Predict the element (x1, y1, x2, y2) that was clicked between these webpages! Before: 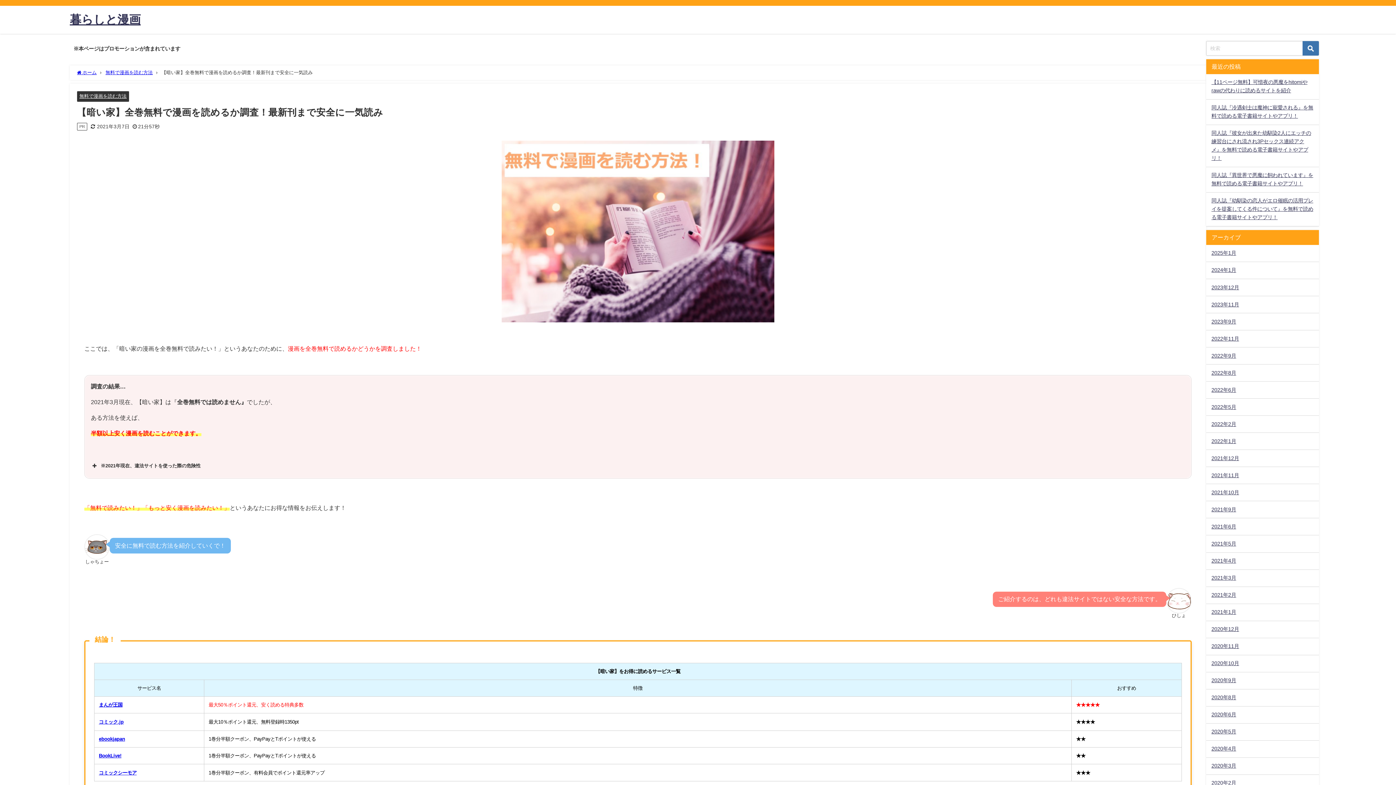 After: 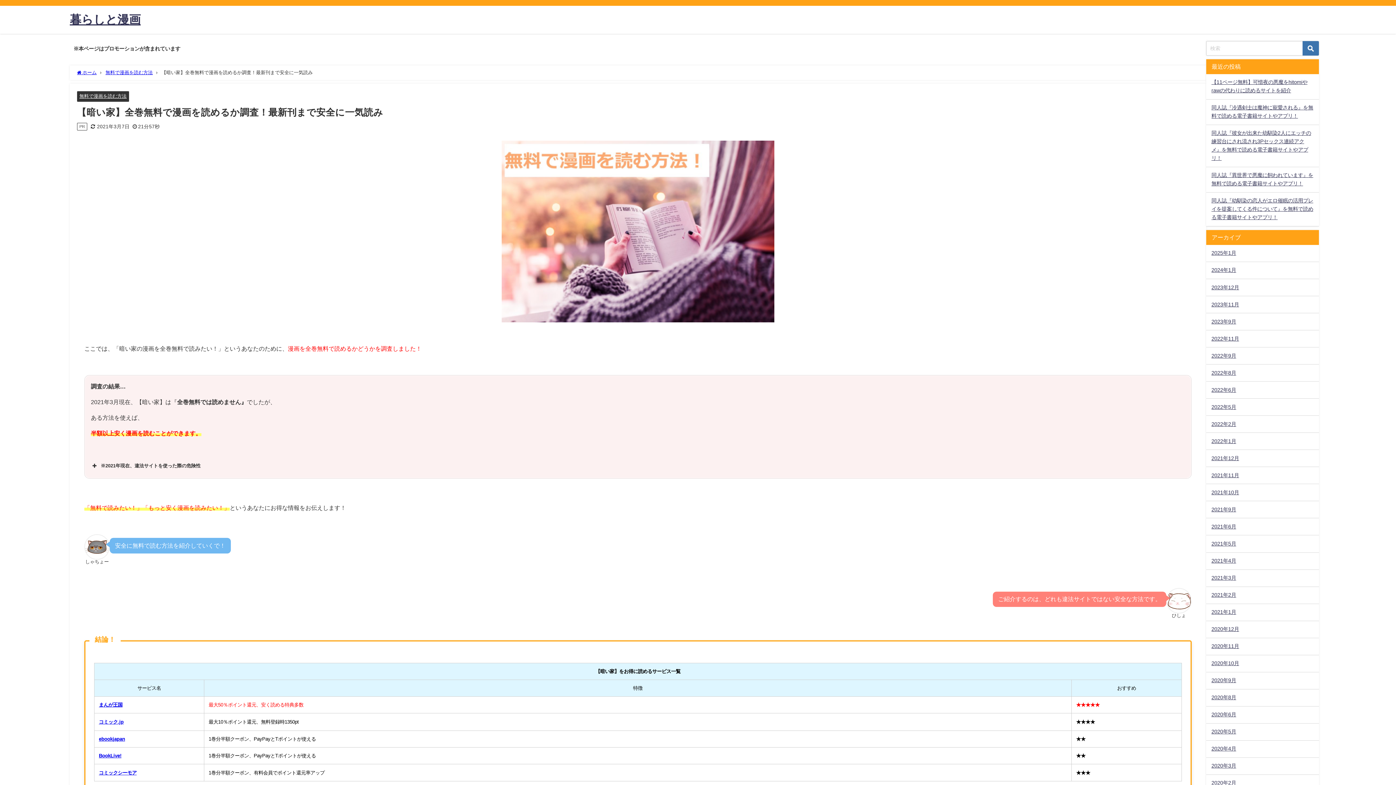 Action: label: コミック.jp bbox: (98, 720, 124, 724)